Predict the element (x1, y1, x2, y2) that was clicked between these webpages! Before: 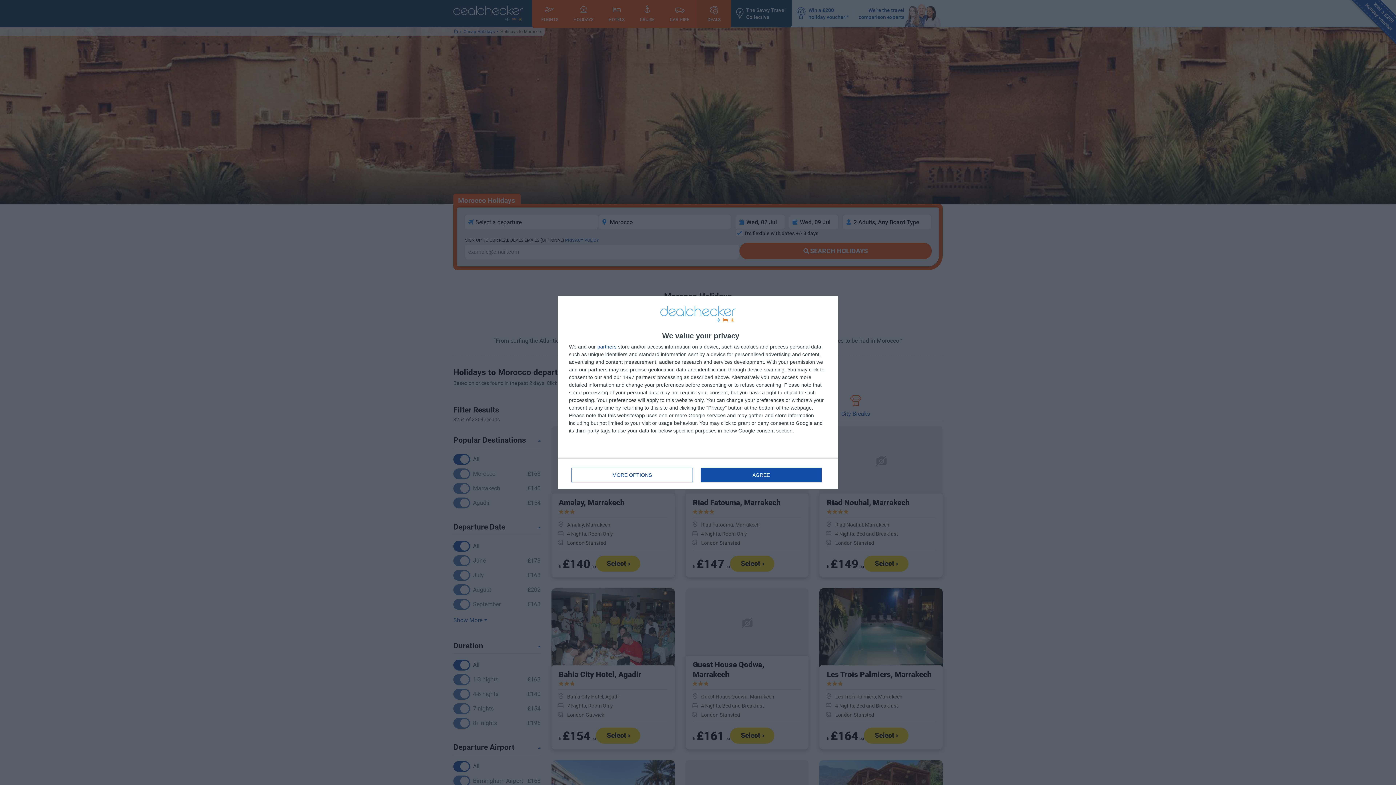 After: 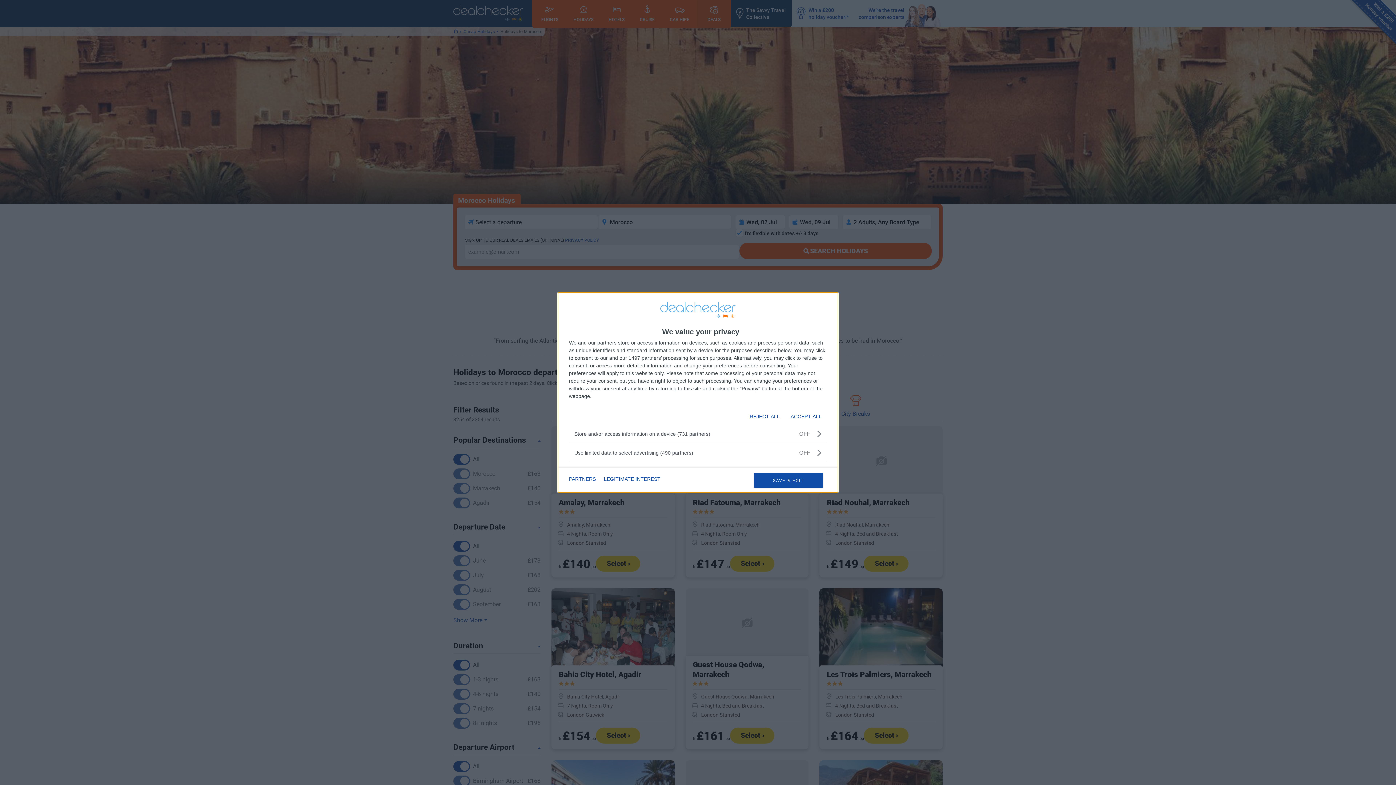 Action: label: MORE OPTIONS bbox: (571, 467, 692, 482)